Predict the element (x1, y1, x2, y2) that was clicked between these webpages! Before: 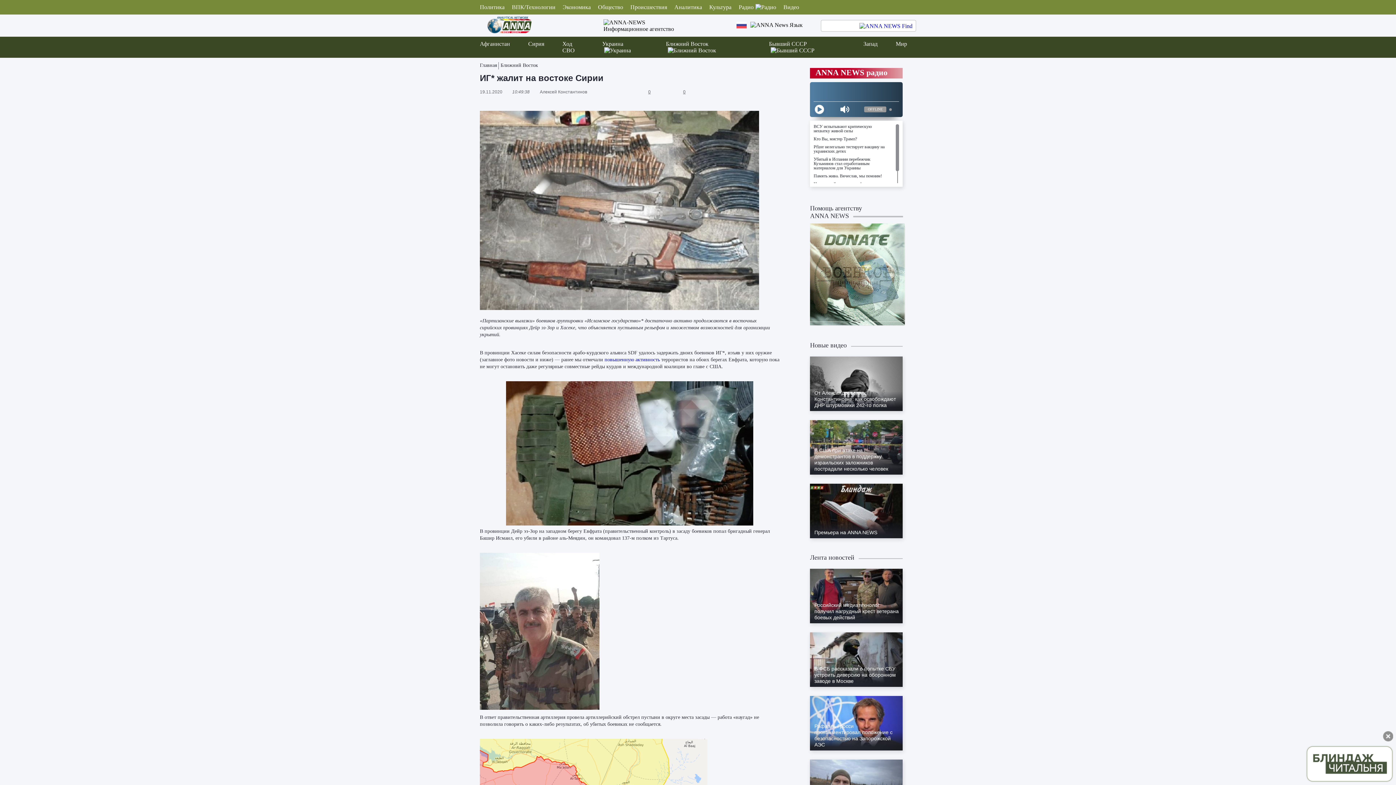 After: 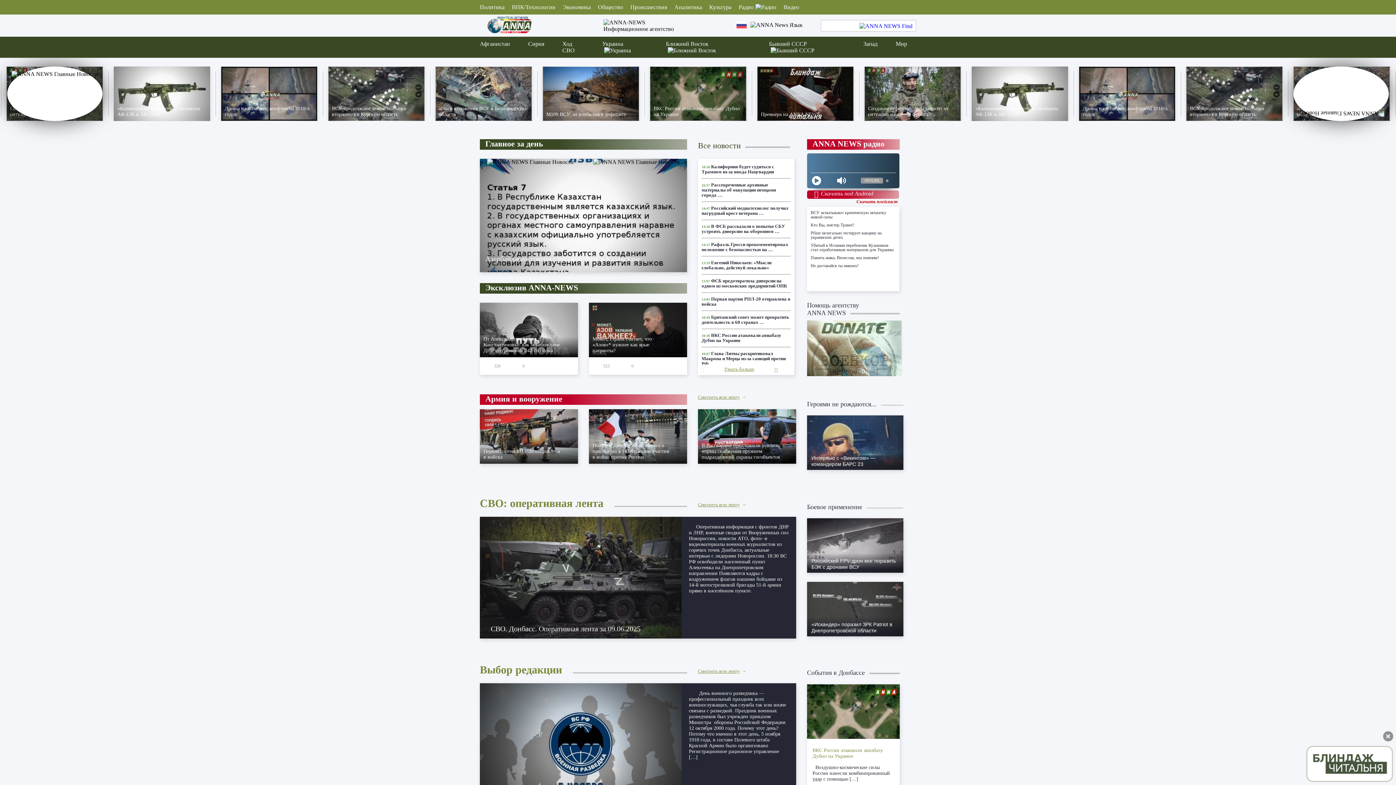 Action: bbox: (603, 19, 674, 32) label: Информационное агентство